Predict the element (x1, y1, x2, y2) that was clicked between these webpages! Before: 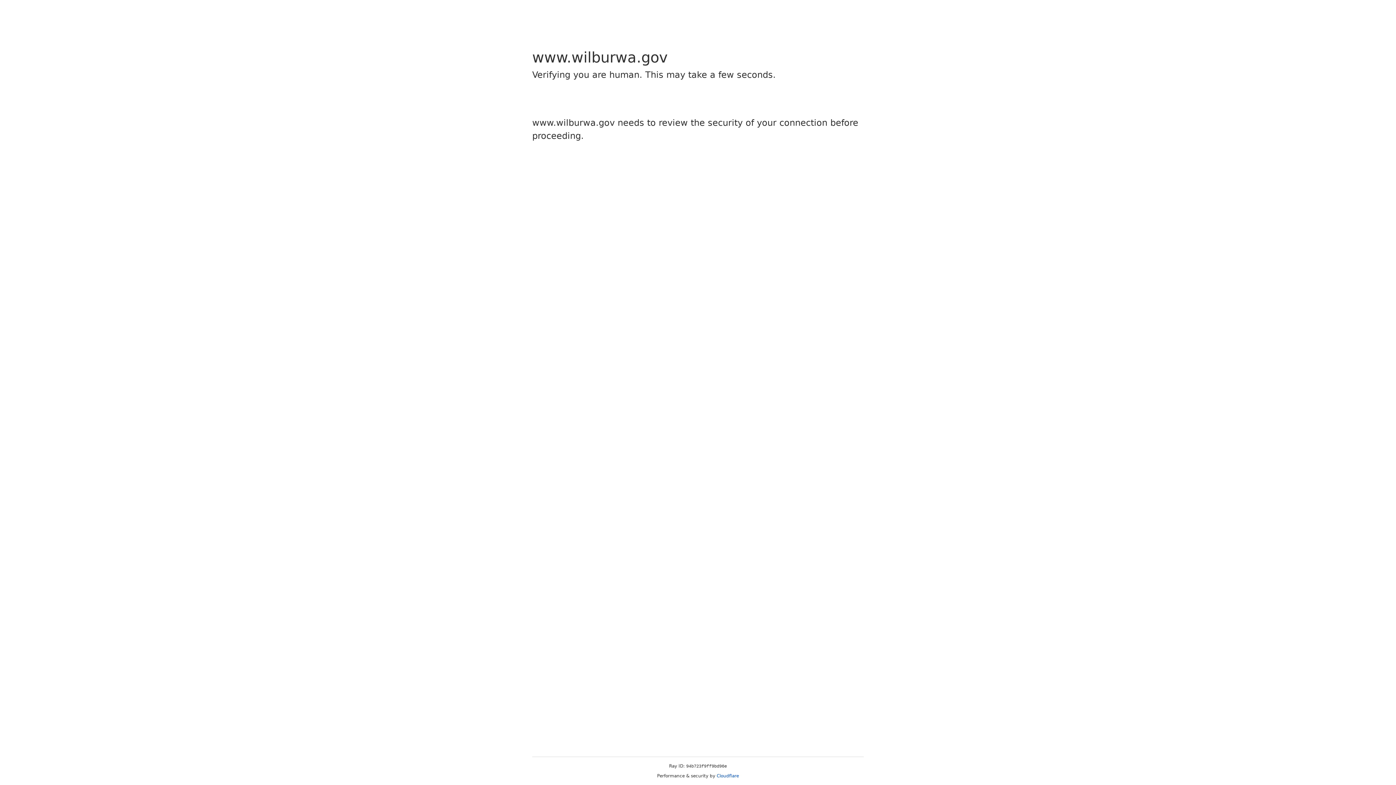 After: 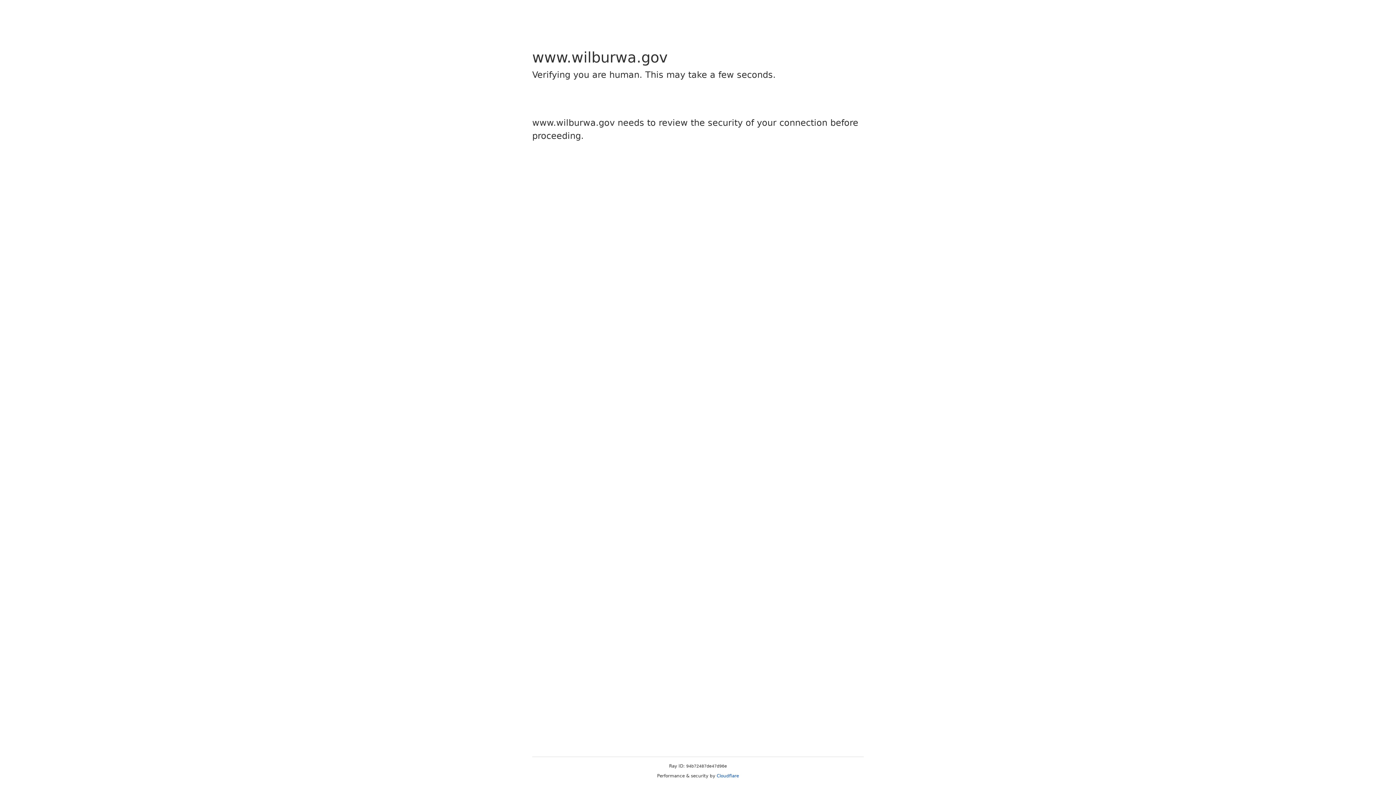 Action: bbox: (716, 773, 739, 778) label: Cloudflare